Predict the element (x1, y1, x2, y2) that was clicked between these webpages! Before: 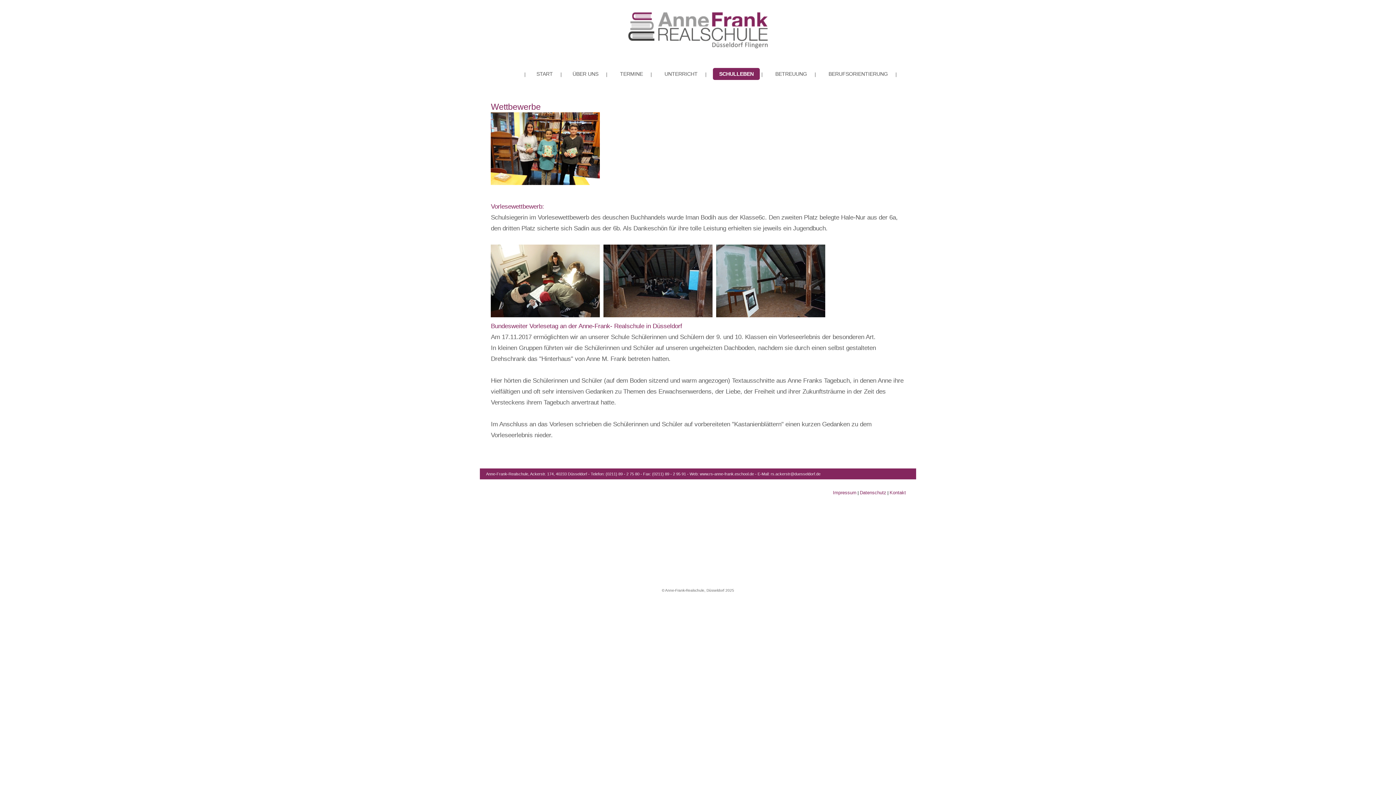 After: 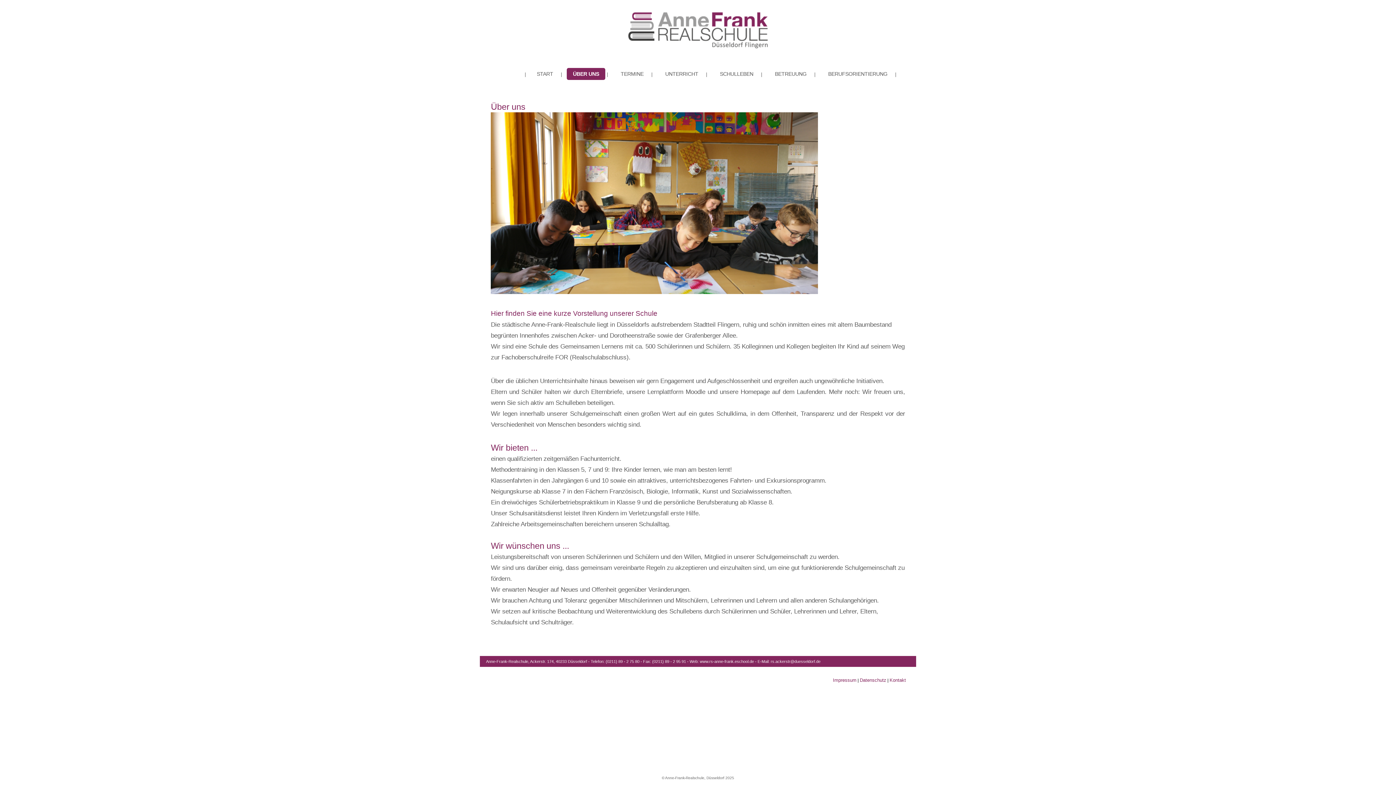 Action: bbox: (566, 68, 604, 80) label: ÜBER UNS